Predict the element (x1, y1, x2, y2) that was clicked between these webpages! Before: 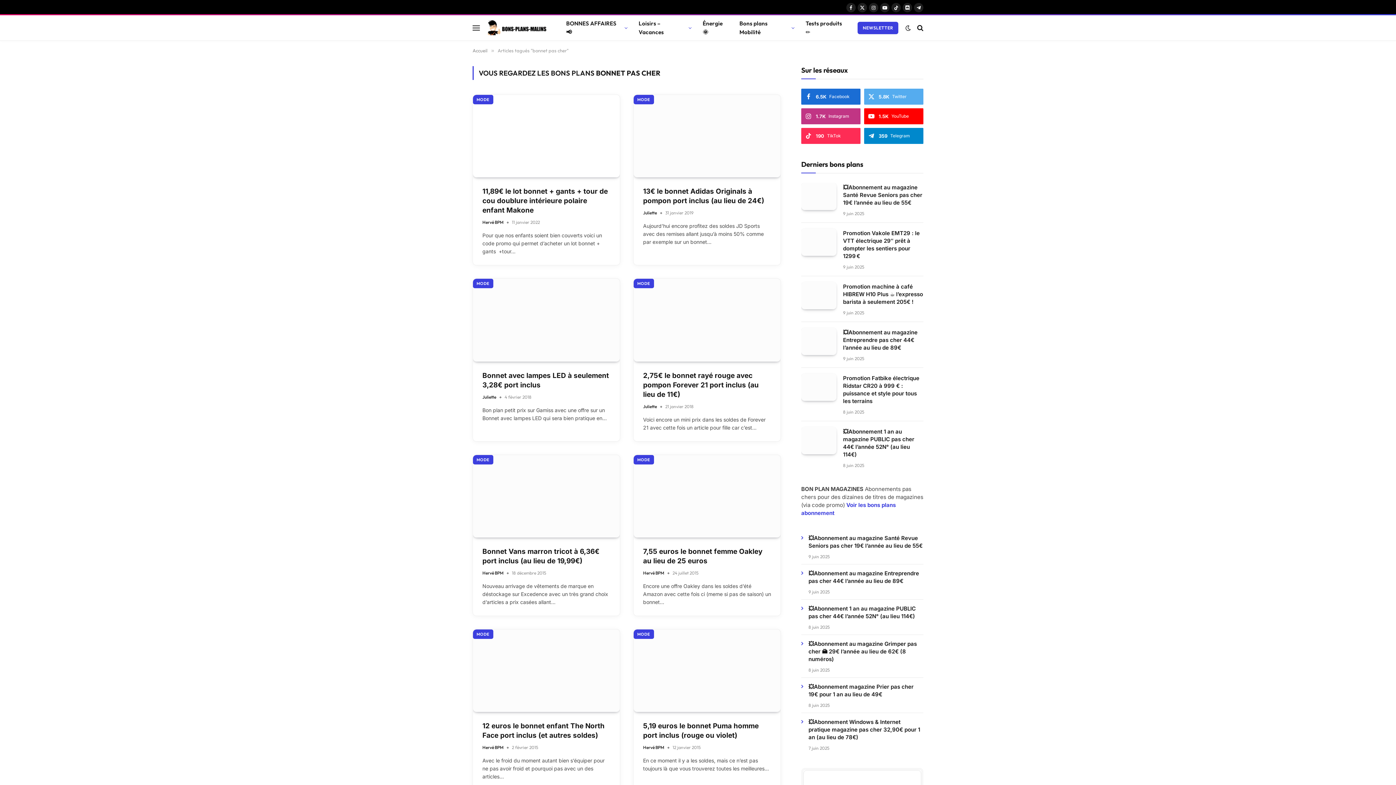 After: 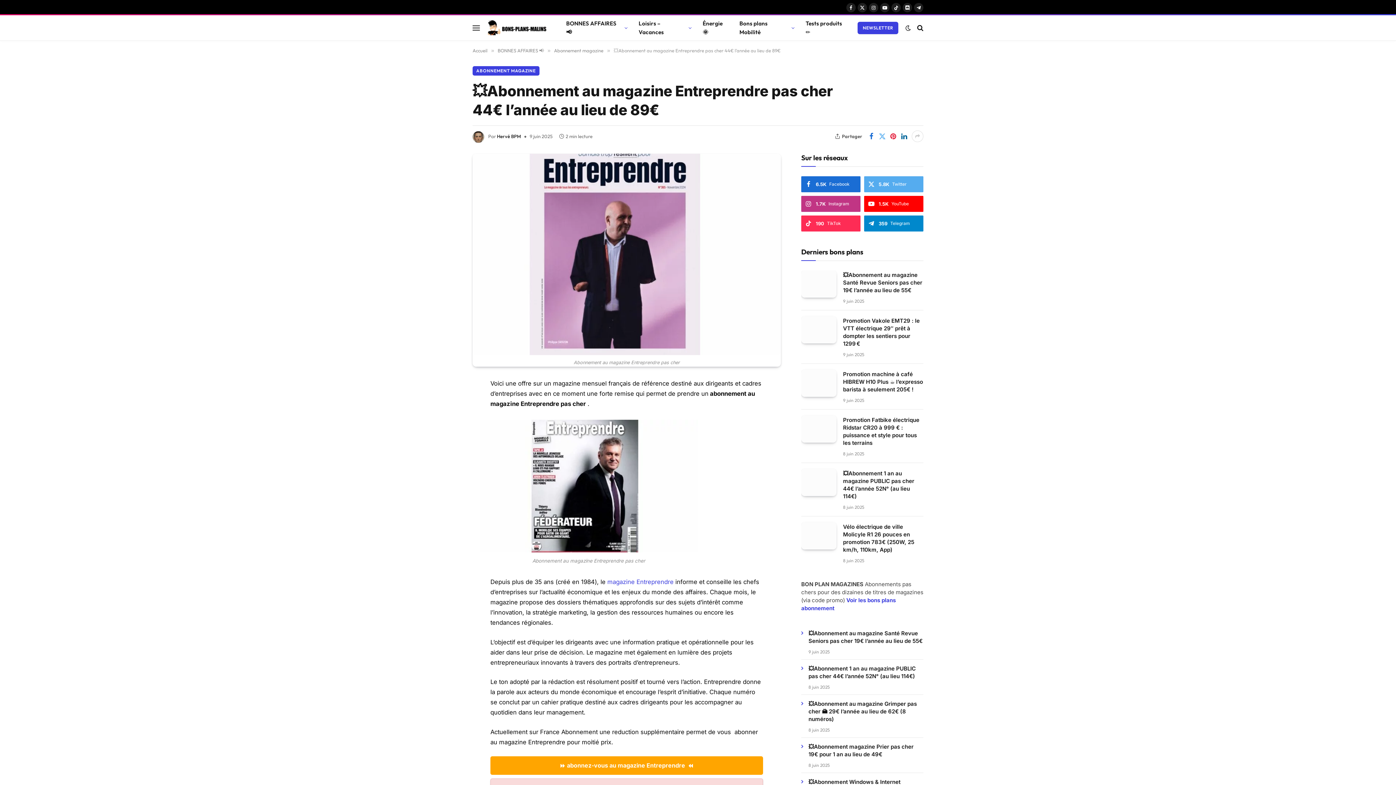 Action: bbox: (843, 328, 923, 351) label: 💥Abonnement au magazine Entreprendre pas cher 44€ l’année au lieu de 89€